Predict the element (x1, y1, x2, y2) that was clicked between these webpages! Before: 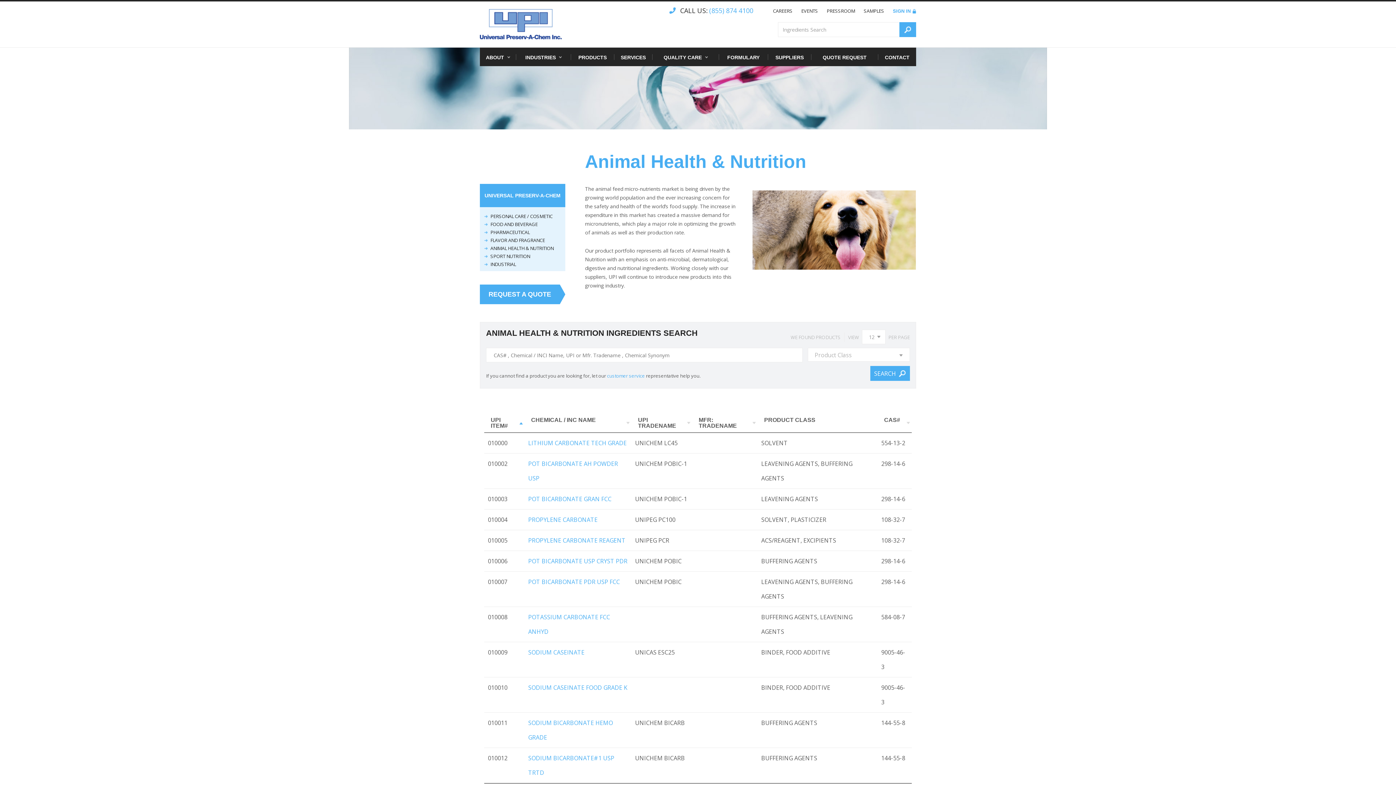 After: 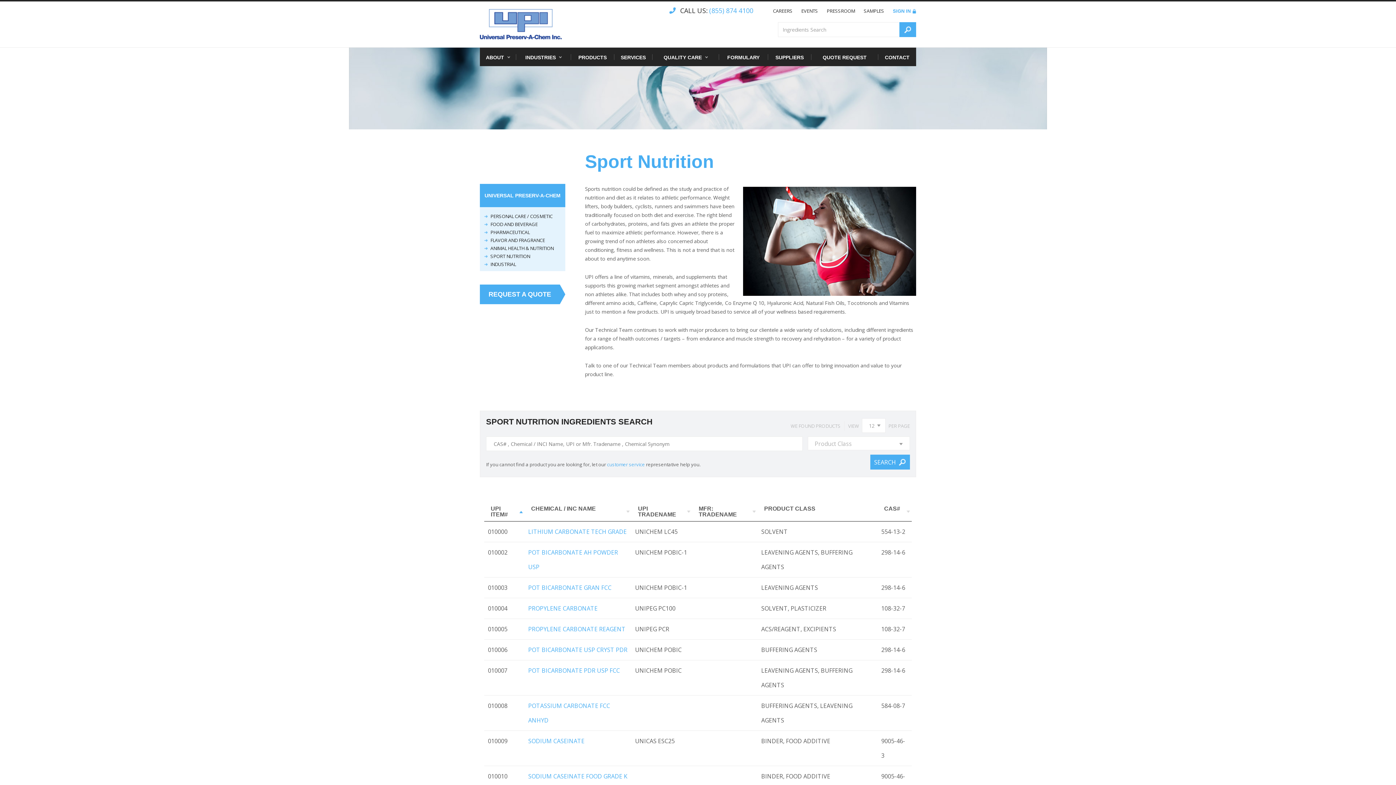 Action: bbox: (490, 253, 530, 259) label: SPORT NUTRITION